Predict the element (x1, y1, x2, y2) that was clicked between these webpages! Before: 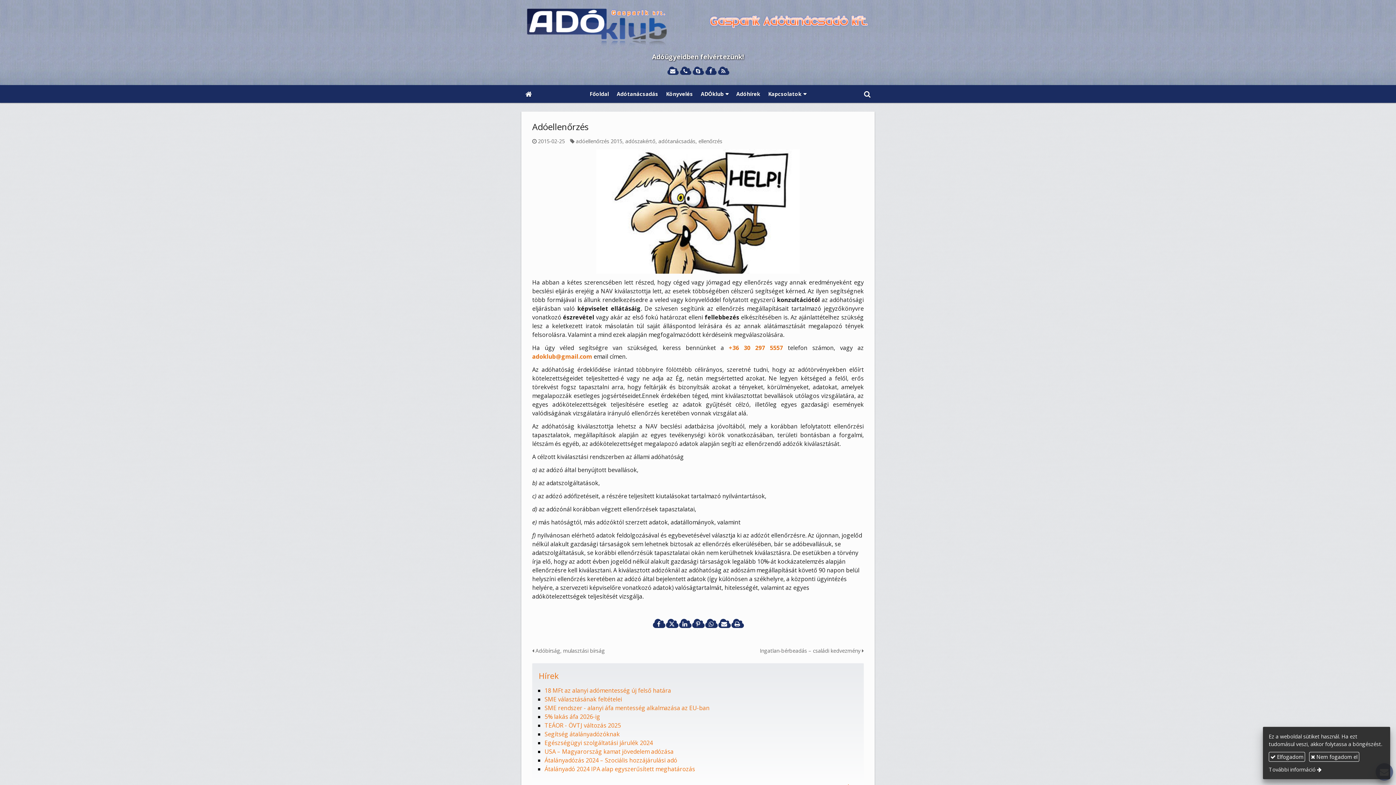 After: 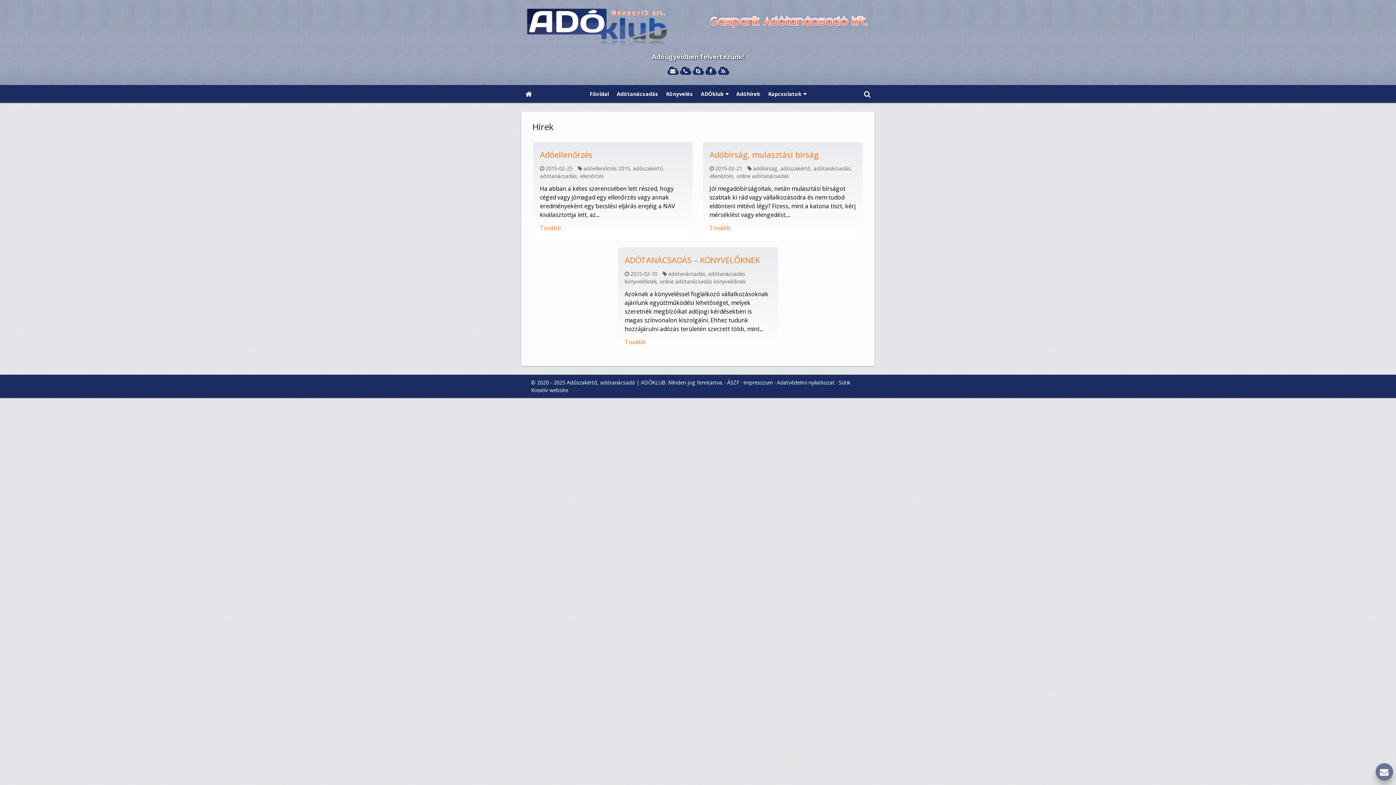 Action: bbox: (658, 137, 695, 144) label: adótanácsadás